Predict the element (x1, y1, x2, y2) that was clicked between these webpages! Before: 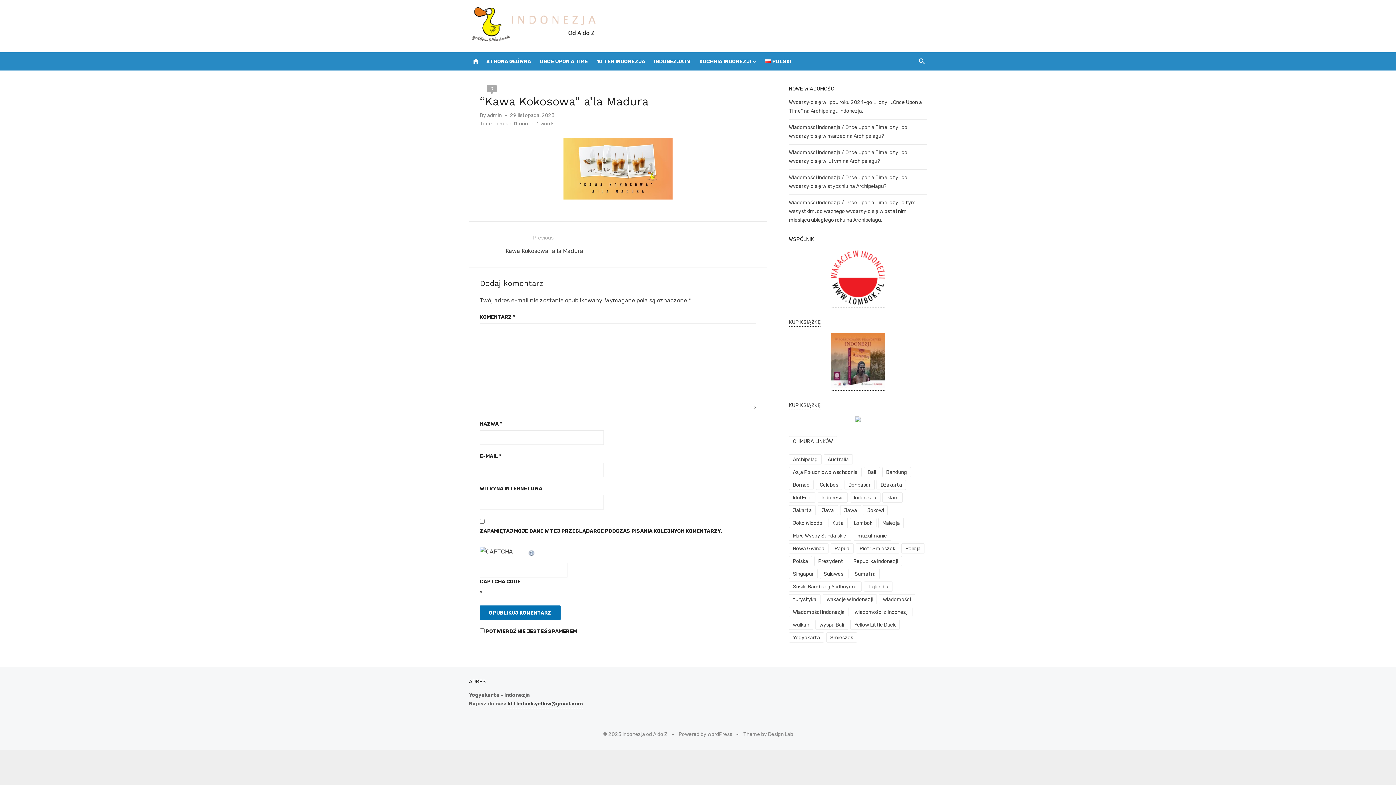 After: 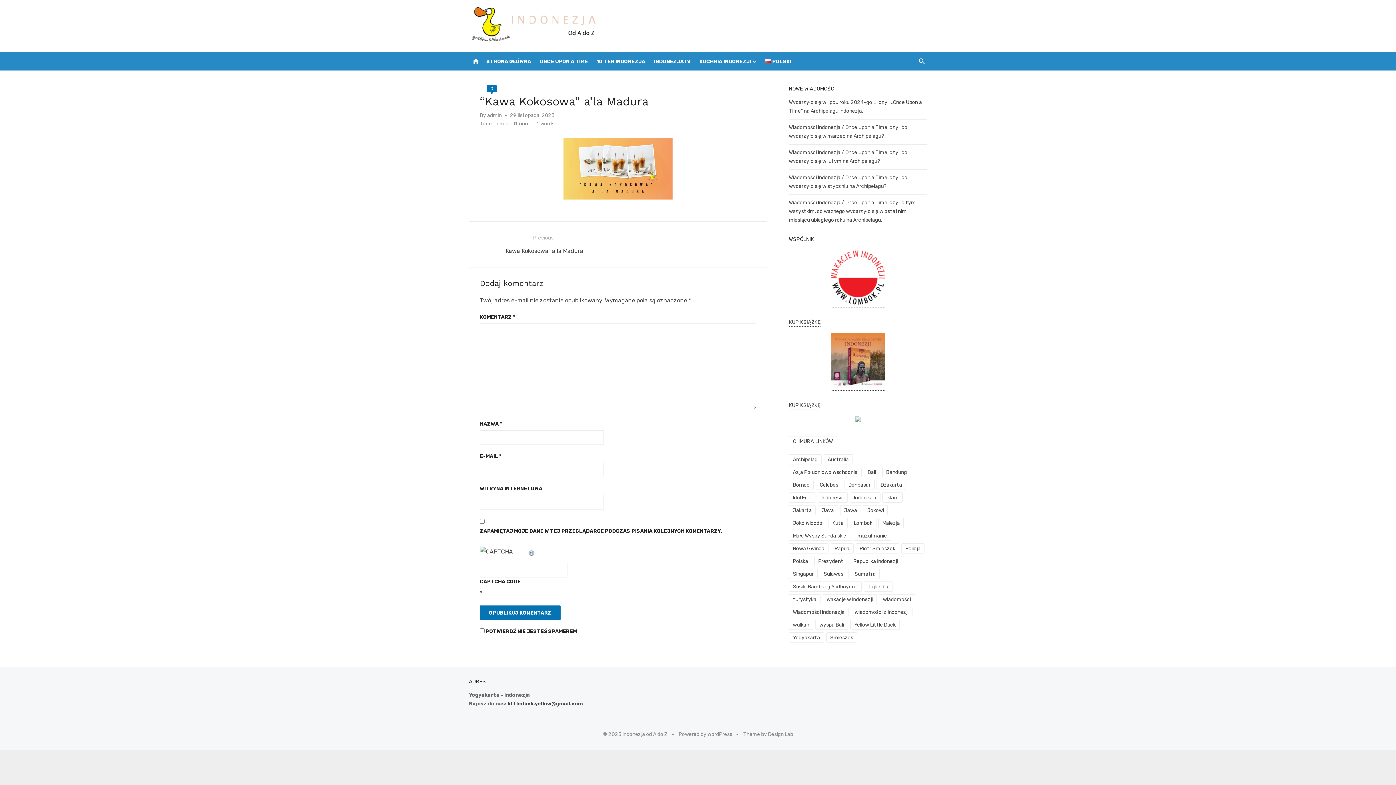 Action: label: 0 bbox: (487, 85, 496, 92)